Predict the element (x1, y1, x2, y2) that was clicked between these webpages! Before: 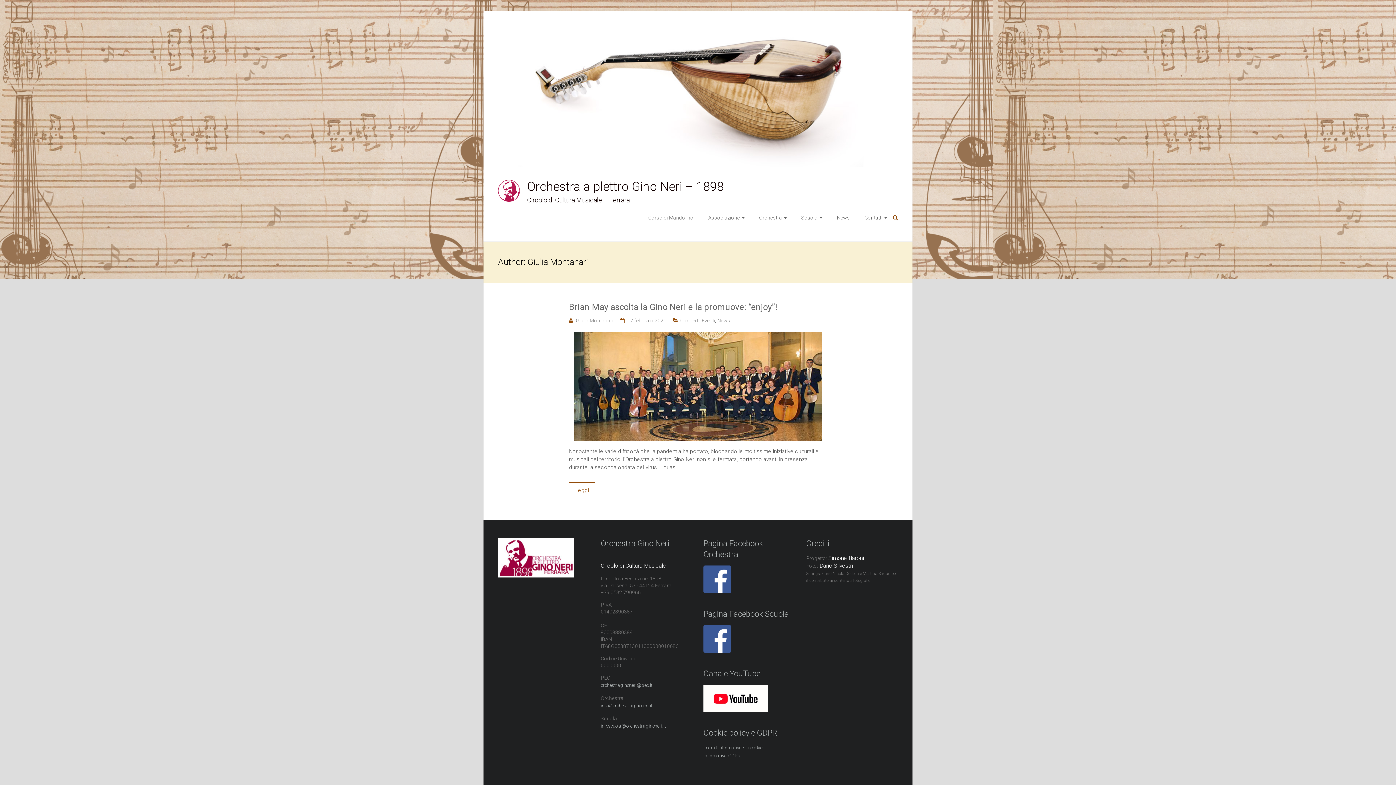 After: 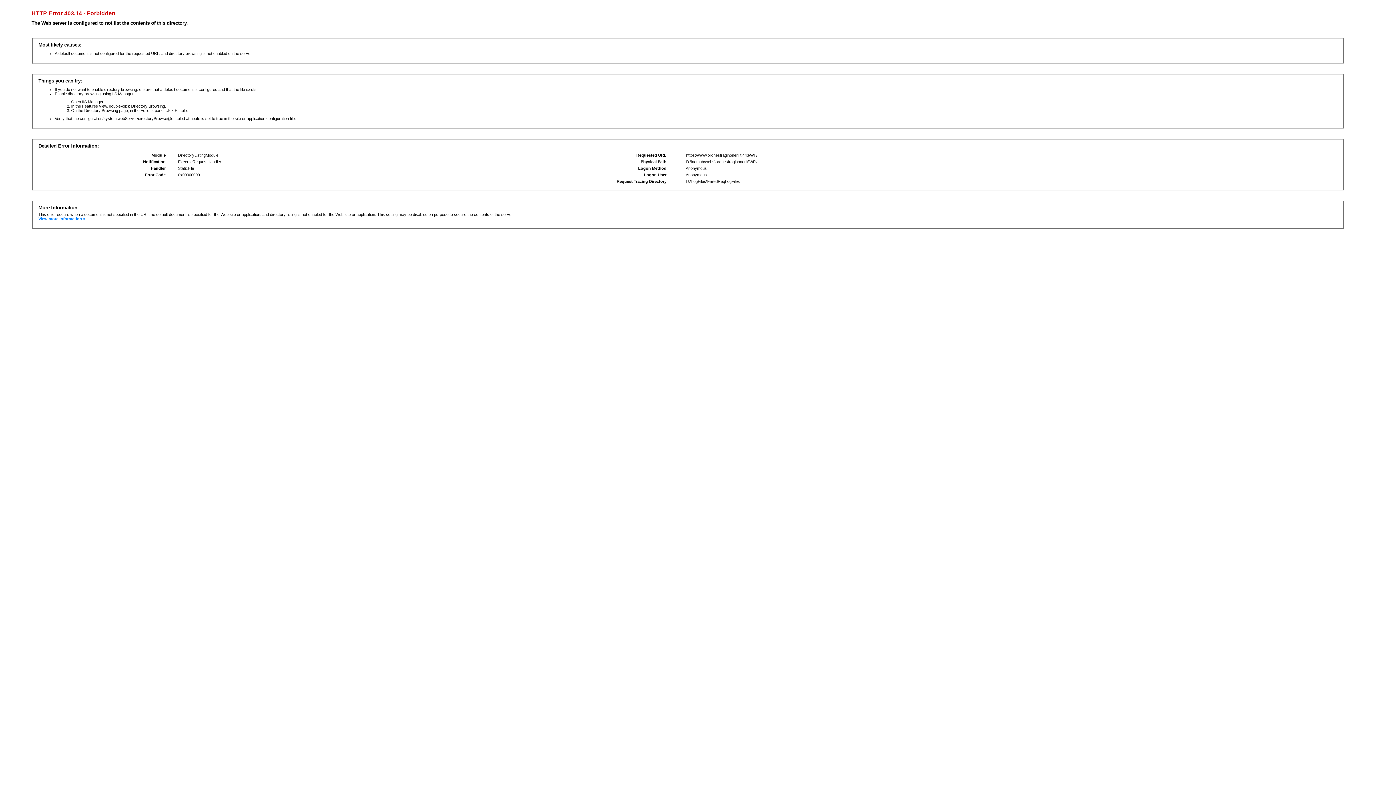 Action: bbox: (498, 539, 574, 545)